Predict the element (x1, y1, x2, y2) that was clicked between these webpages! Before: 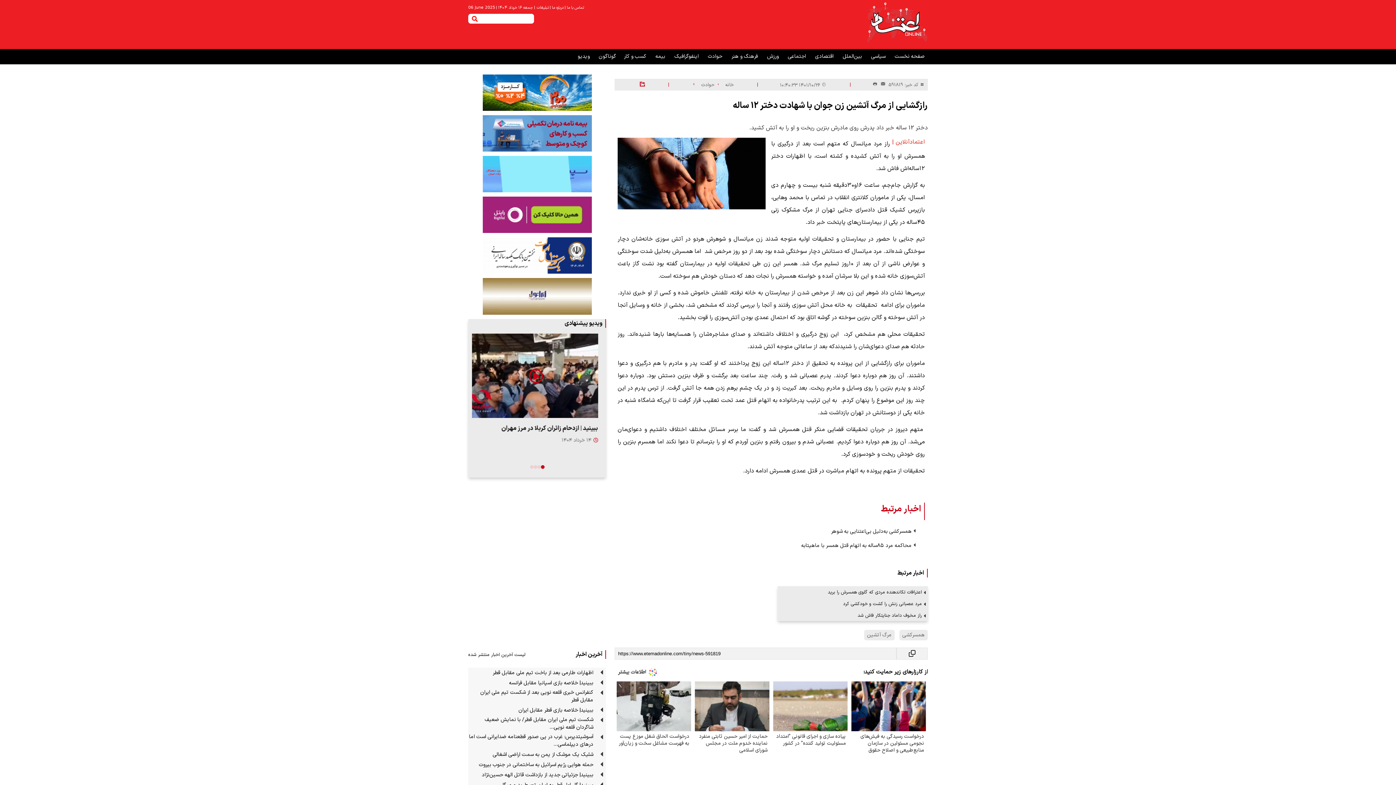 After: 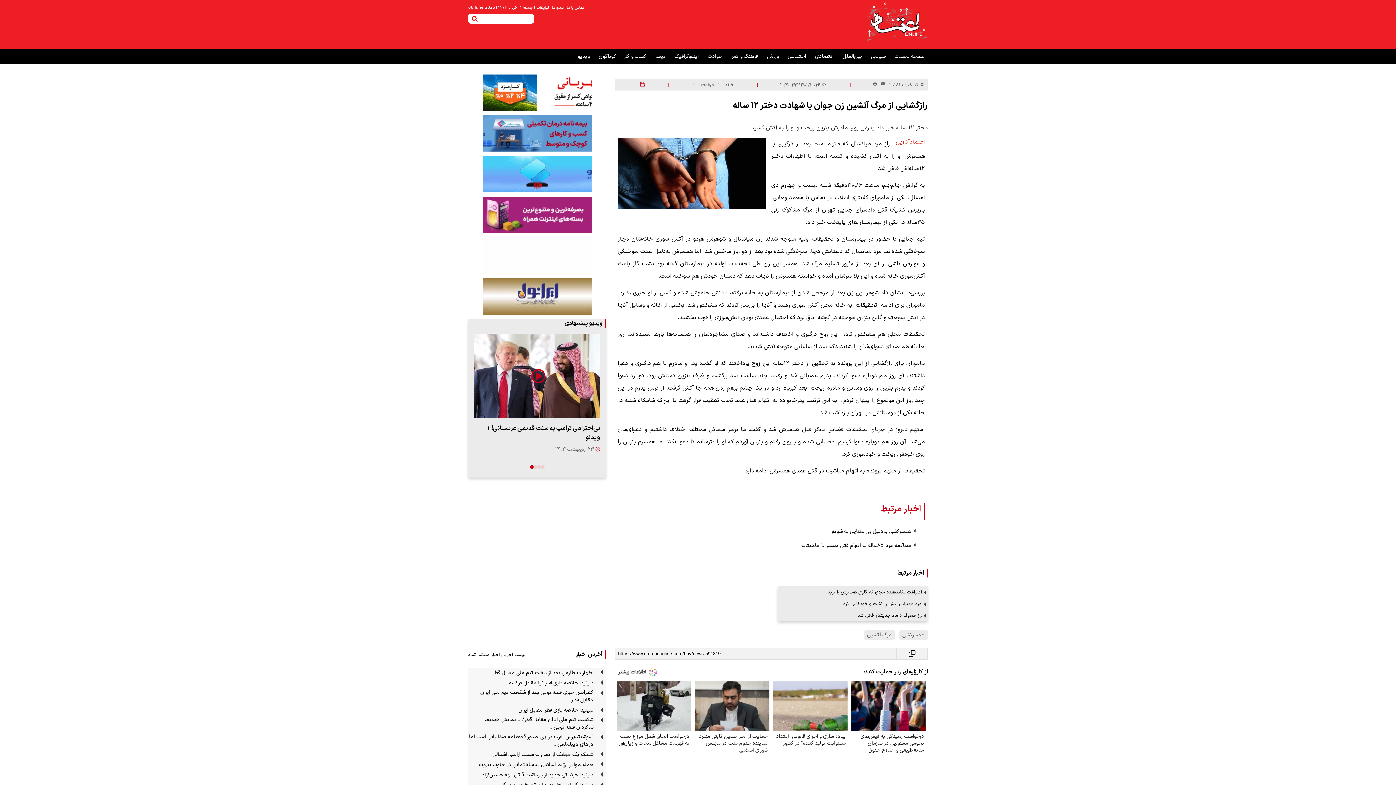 Action: bbox: (468, 156, 606, 192)